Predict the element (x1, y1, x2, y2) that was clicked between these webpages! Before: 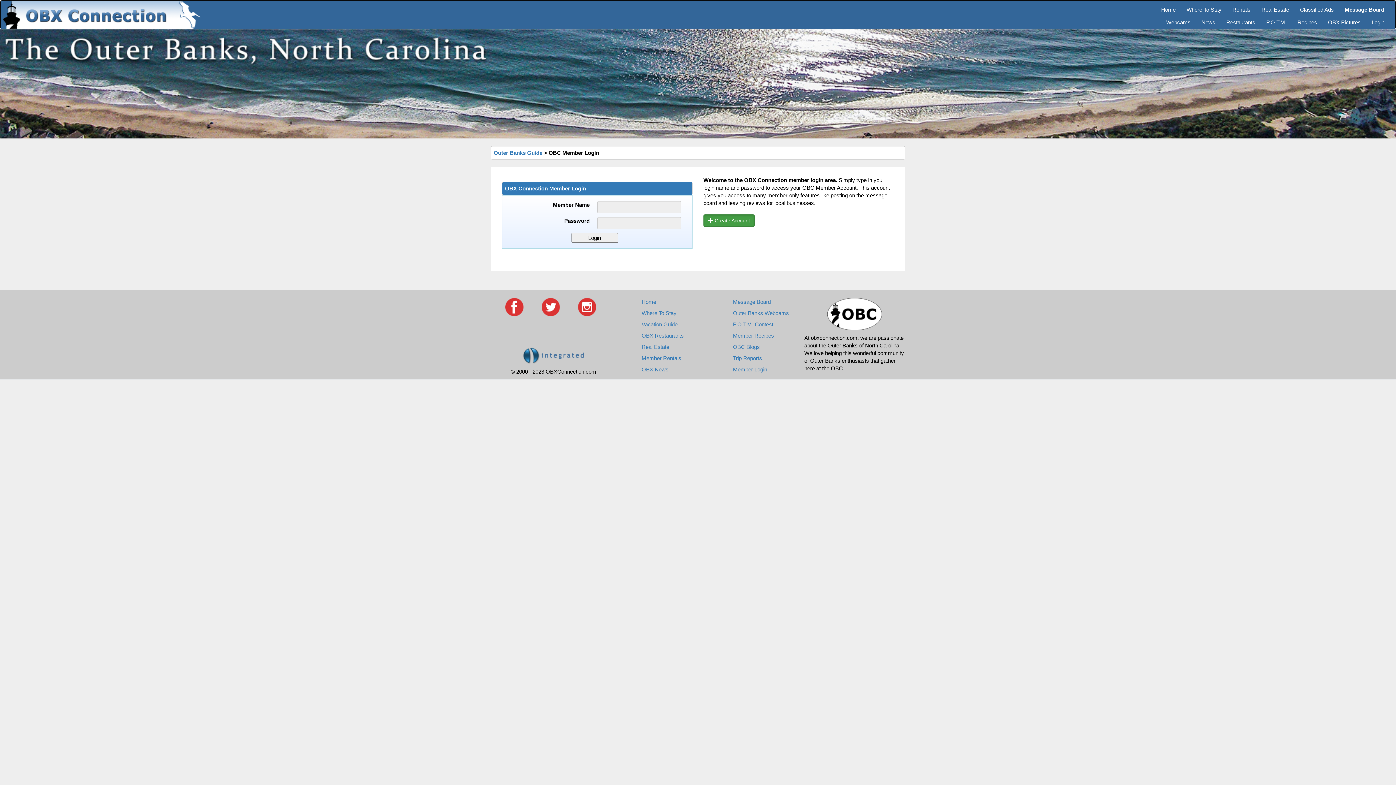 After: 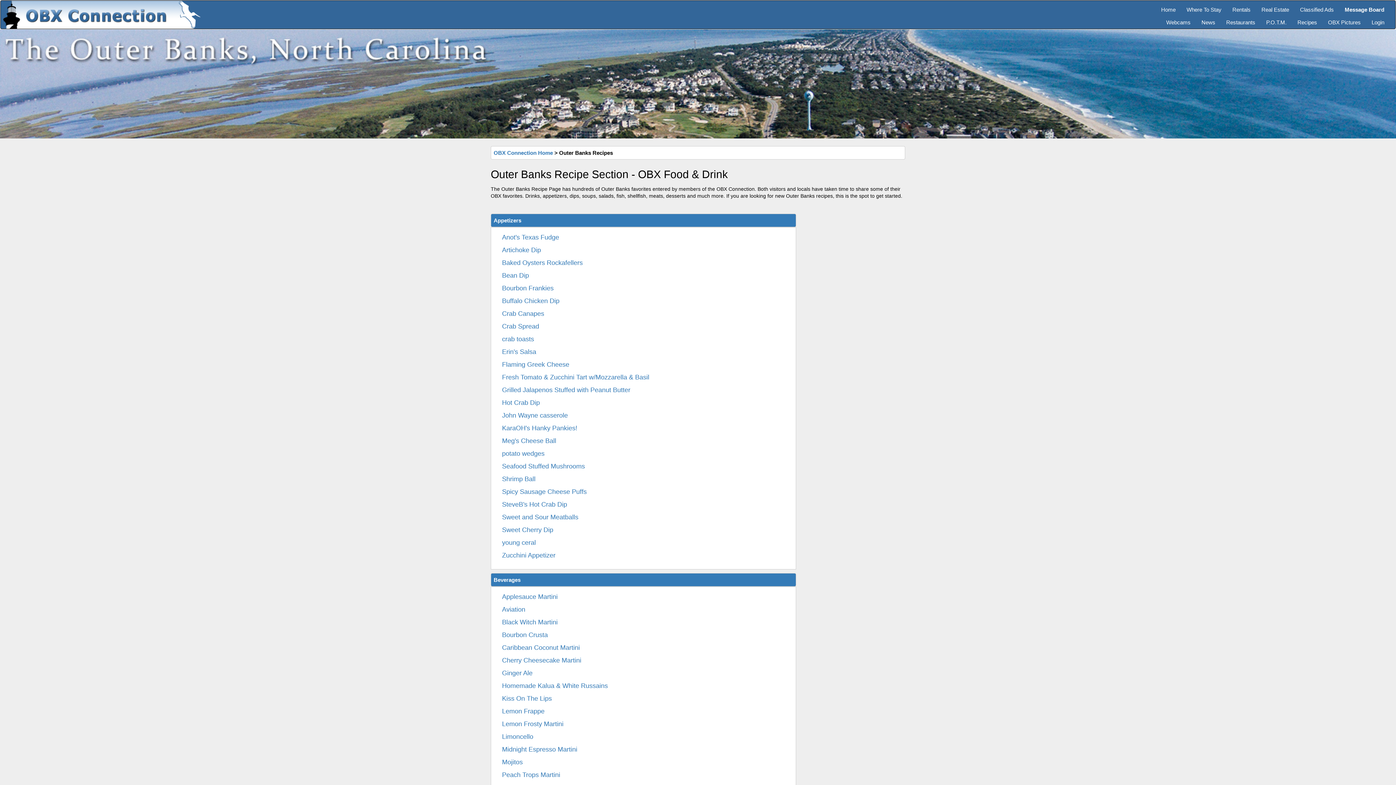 Action: label: Recipes bbox: (1292, 13, 1322, 26)